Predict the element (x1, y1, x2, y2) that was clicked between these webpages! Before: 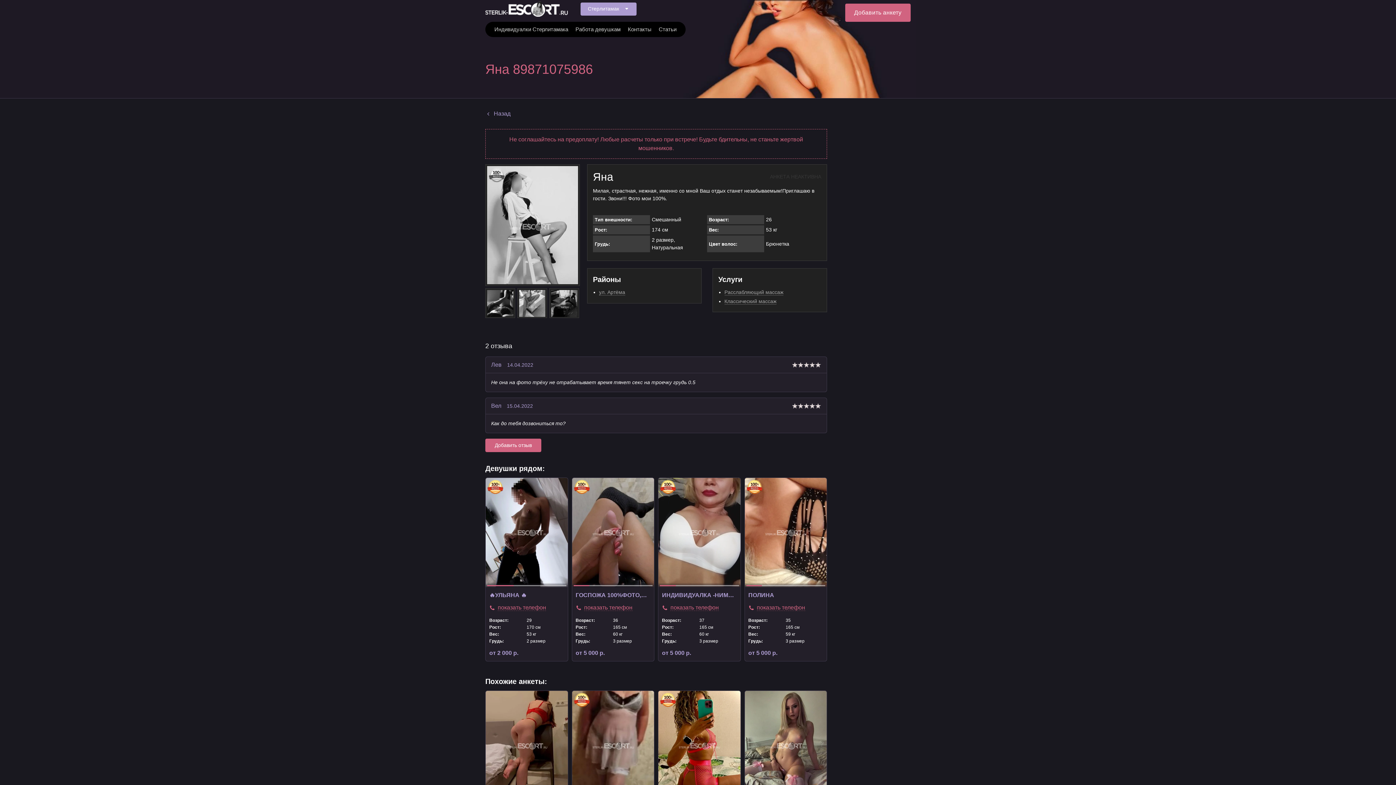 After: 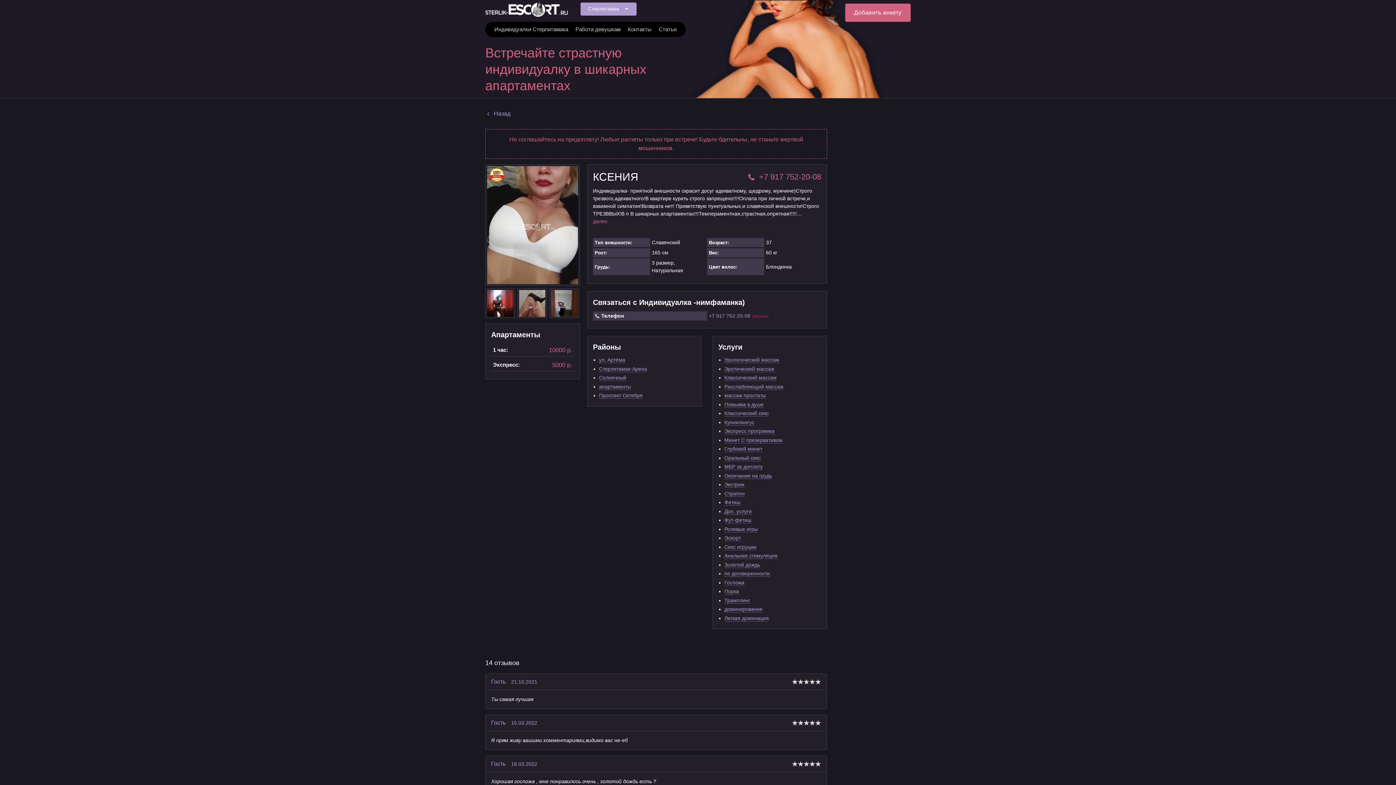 Action: label: 5 of 5 bbox: (723, 585, 739, 586)